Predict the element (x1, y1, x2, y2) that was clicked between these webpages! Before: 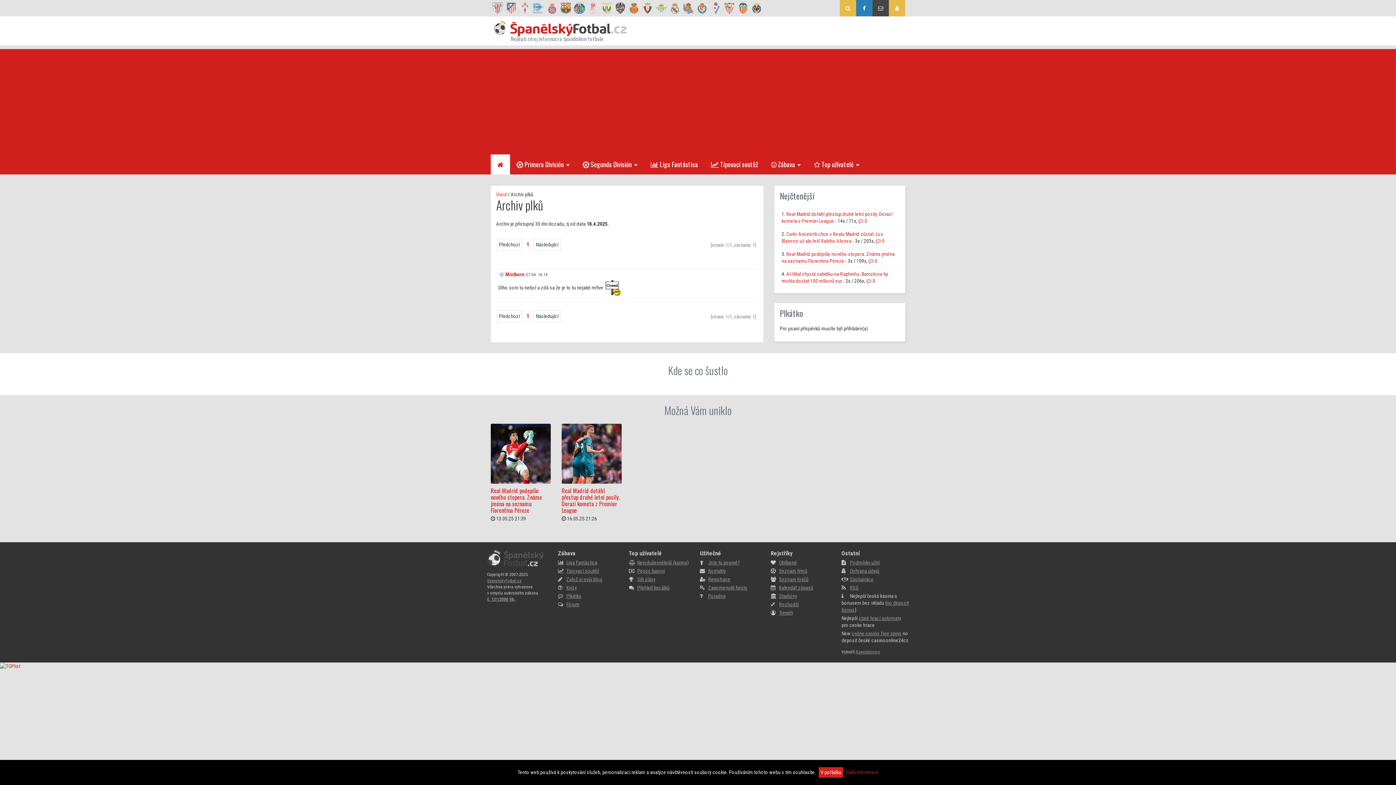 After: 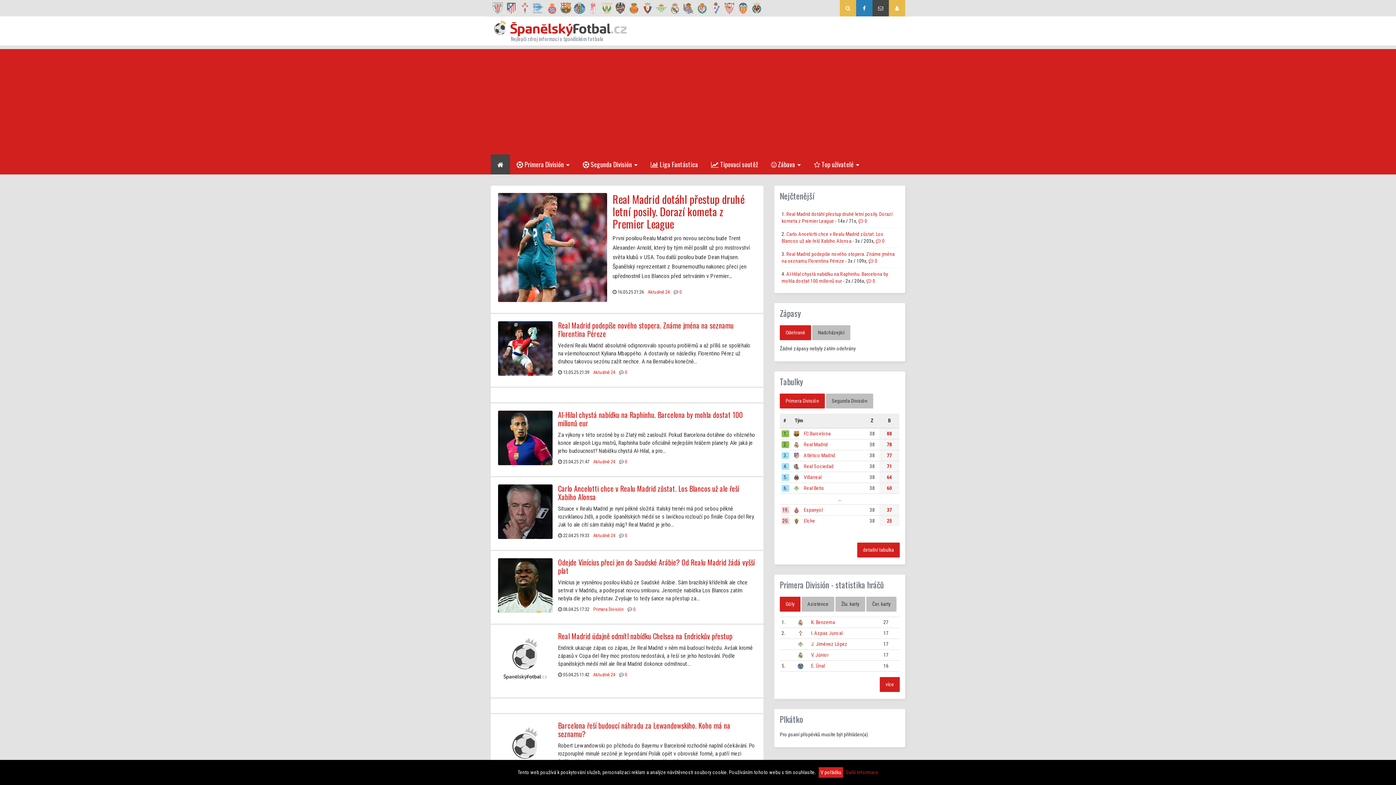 Action: bbox: (490, 154, 510, 174)